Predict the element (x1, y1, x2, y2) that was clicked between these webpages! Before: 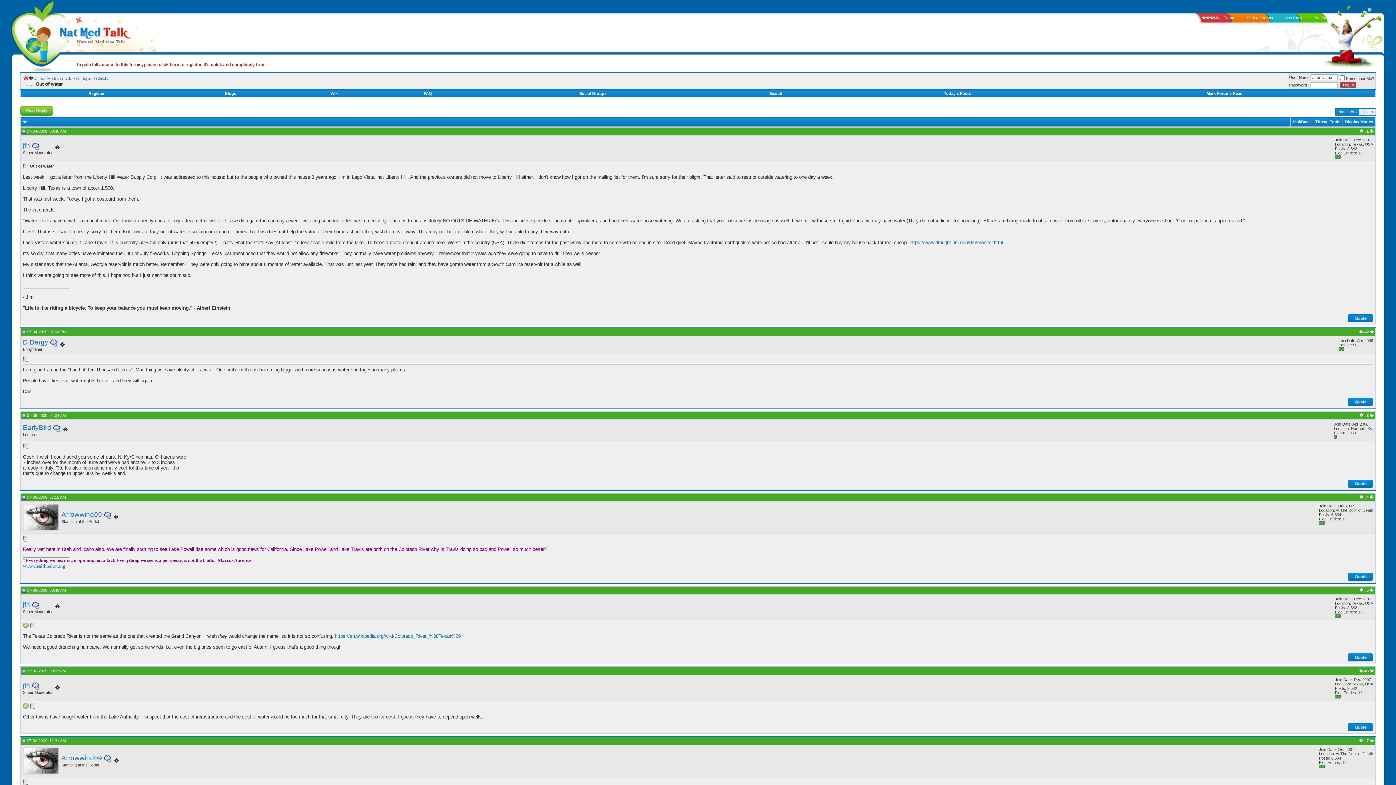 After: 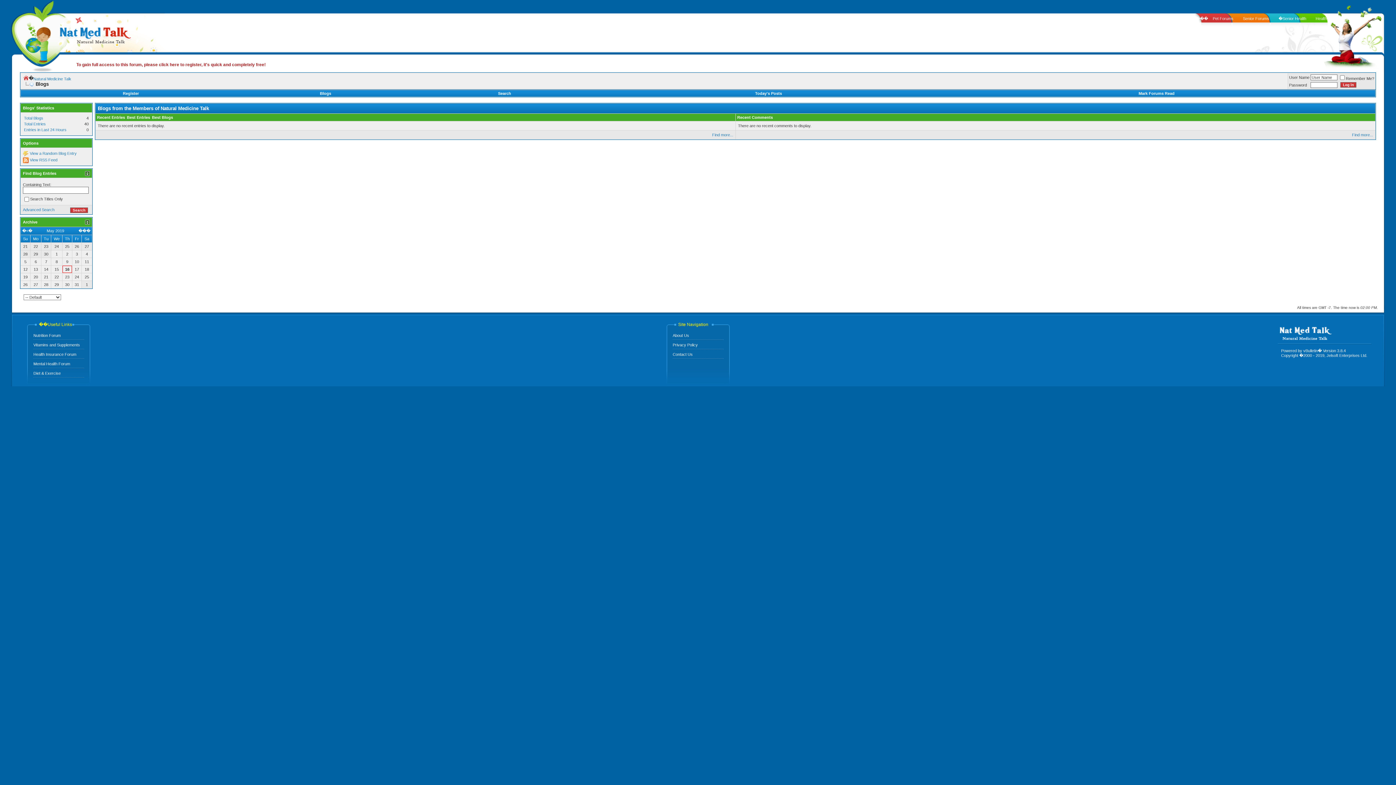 Action: bbox: (224, 91, 236, 95) label: Blogs